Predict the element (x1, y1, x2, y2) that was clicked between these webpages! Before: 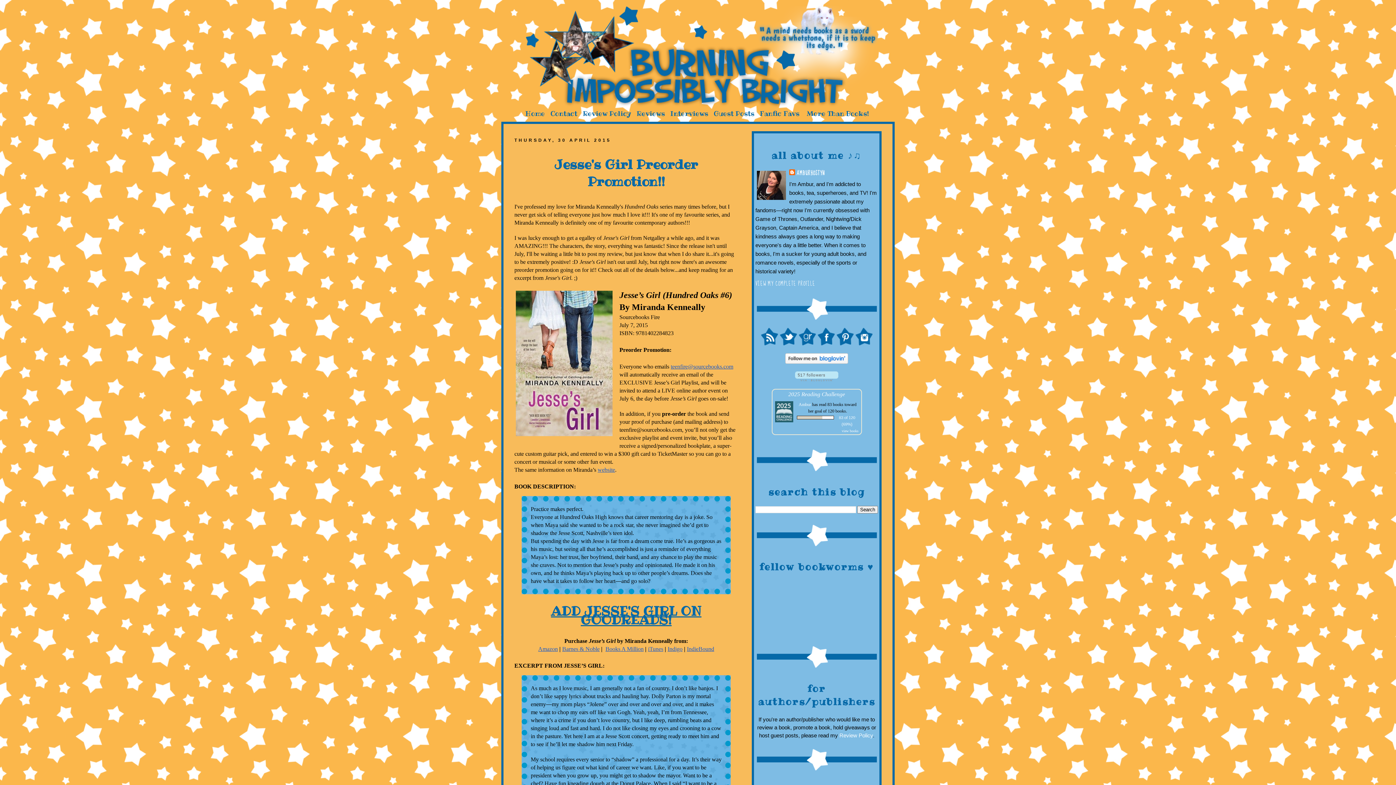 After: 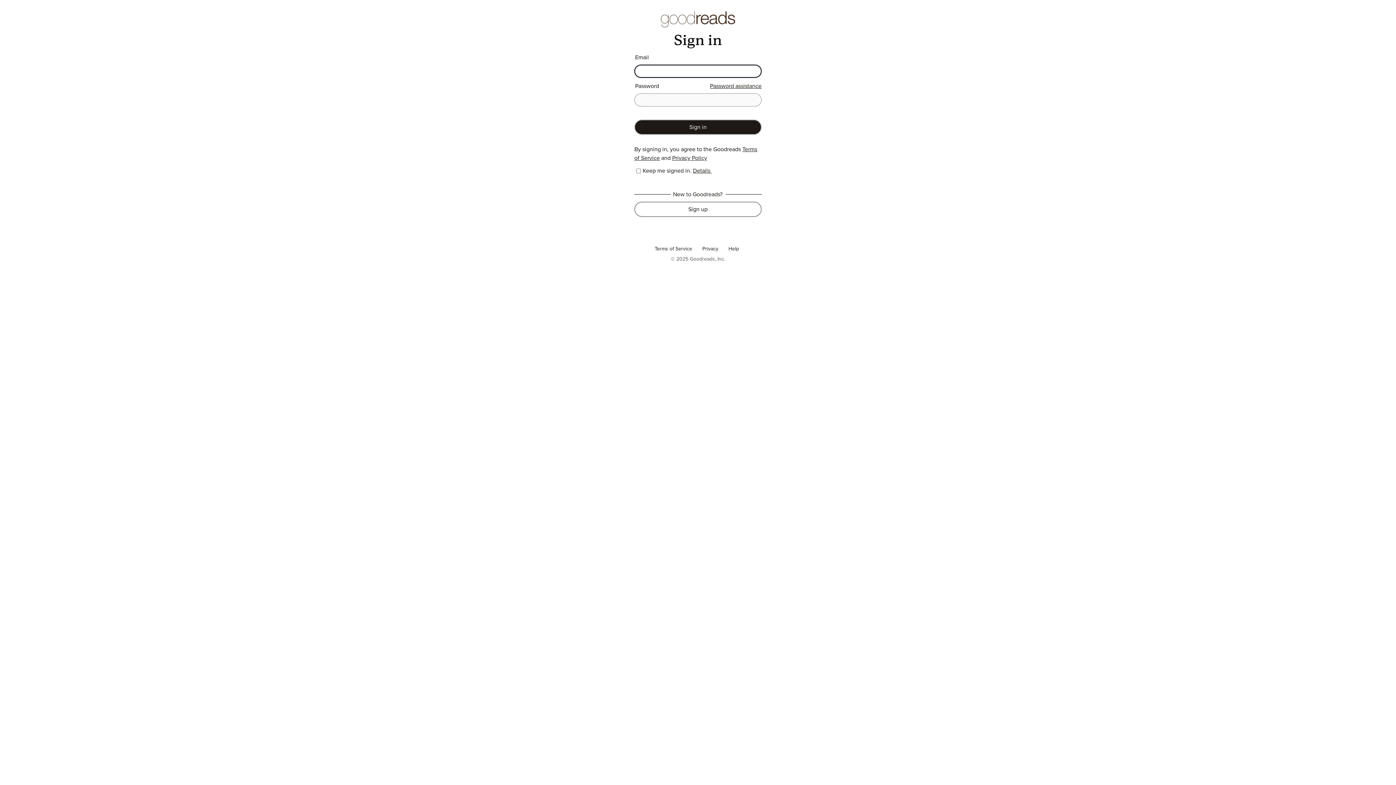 Action: label: 2025 Reading Challenge bbox: (788, 391, 845, 397)